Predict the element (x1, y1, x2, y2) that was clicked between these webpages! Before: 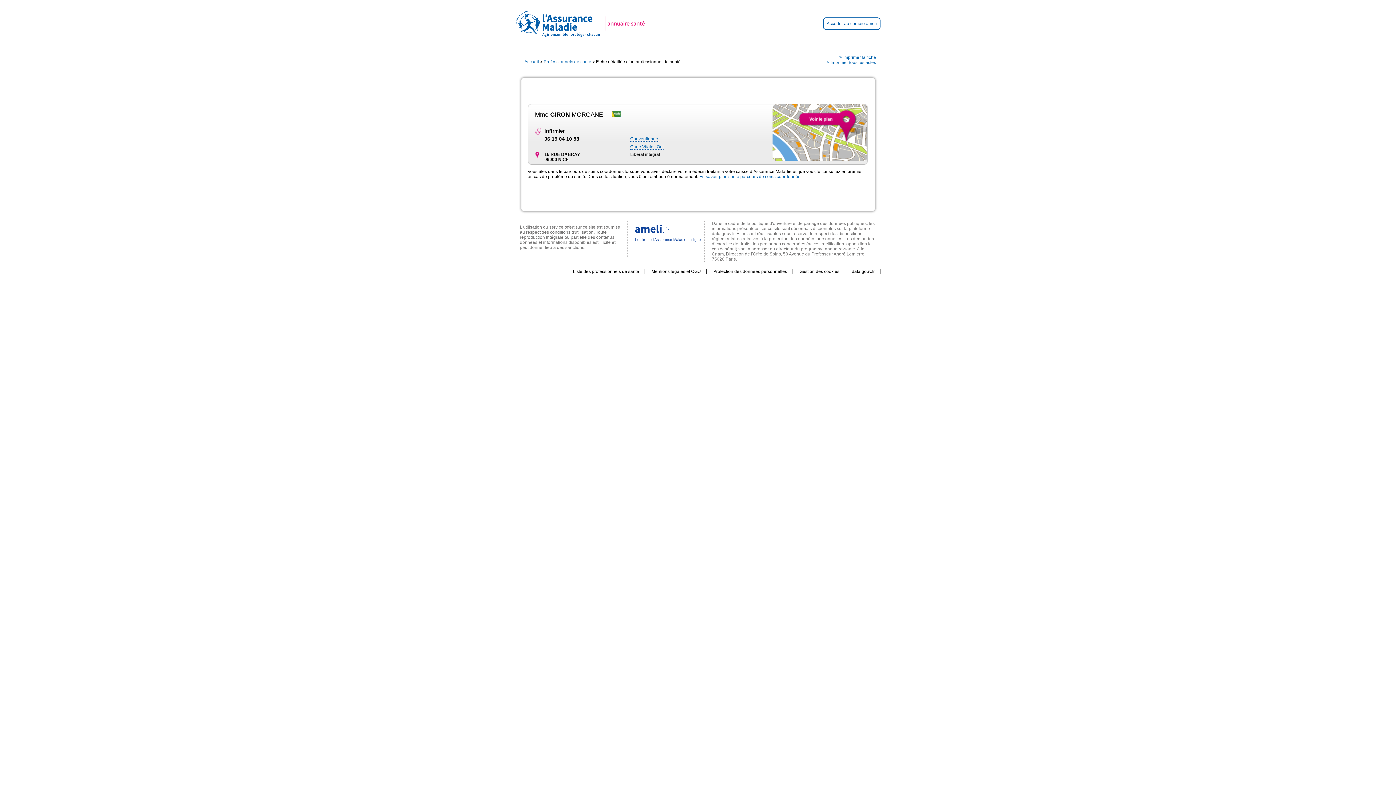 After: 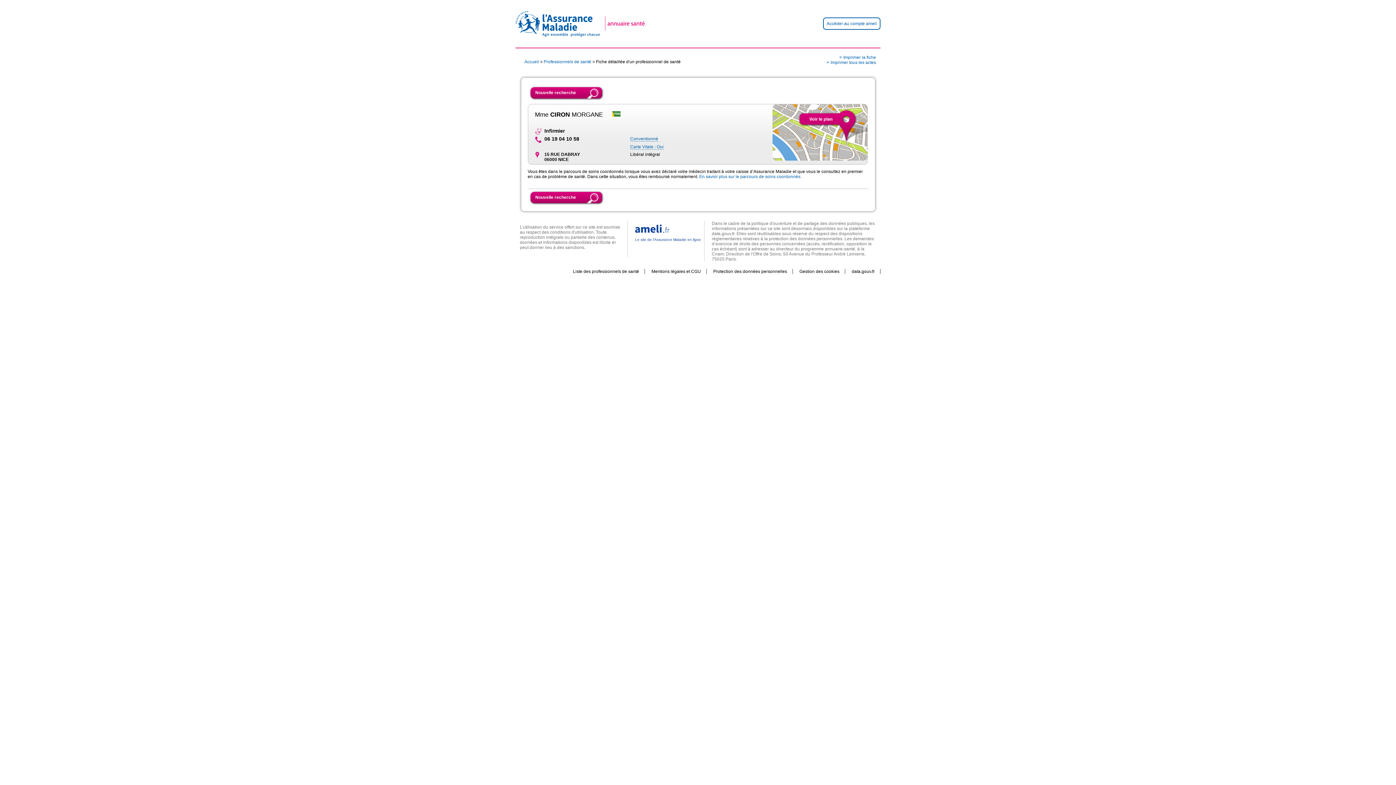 Action: label: Accéder au compte ameli bbox: (826, 21, 877, 26)